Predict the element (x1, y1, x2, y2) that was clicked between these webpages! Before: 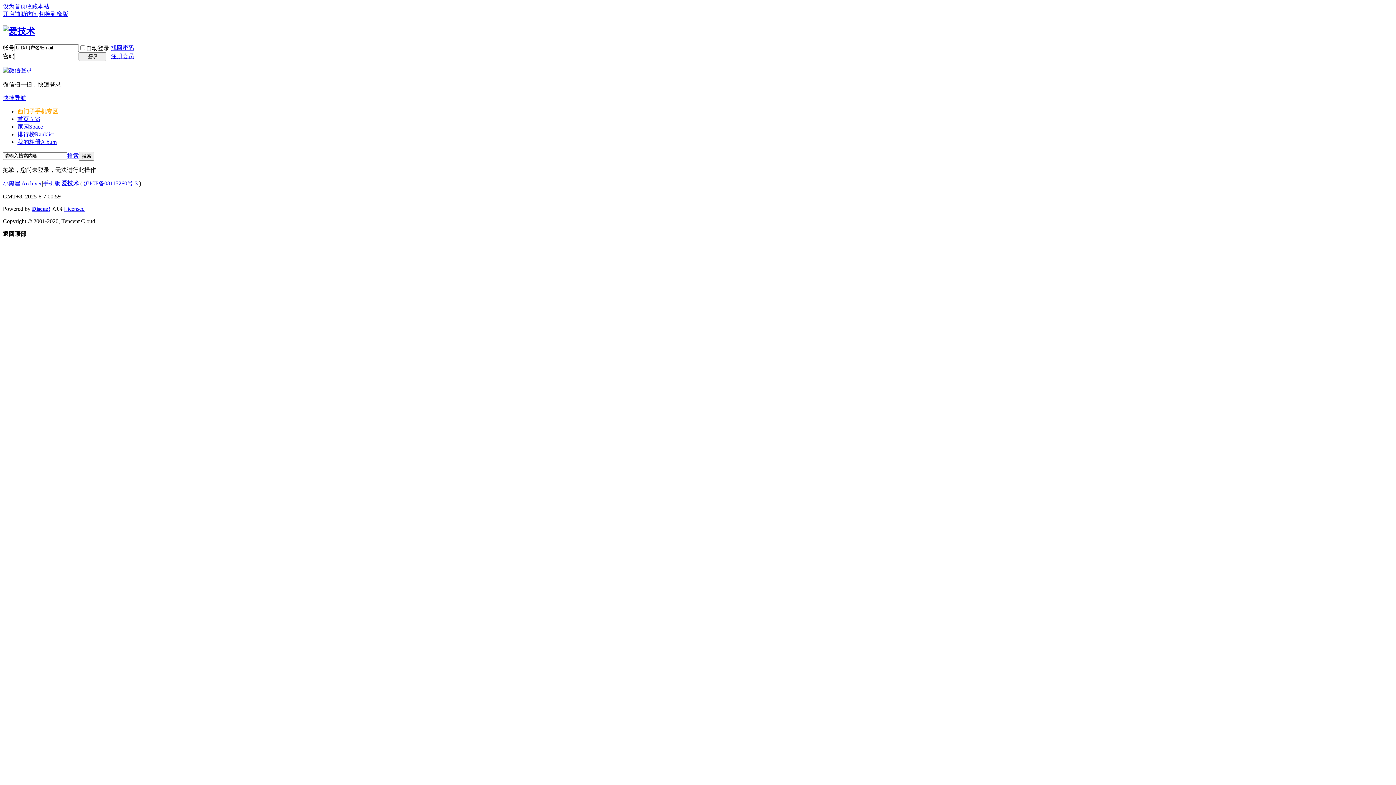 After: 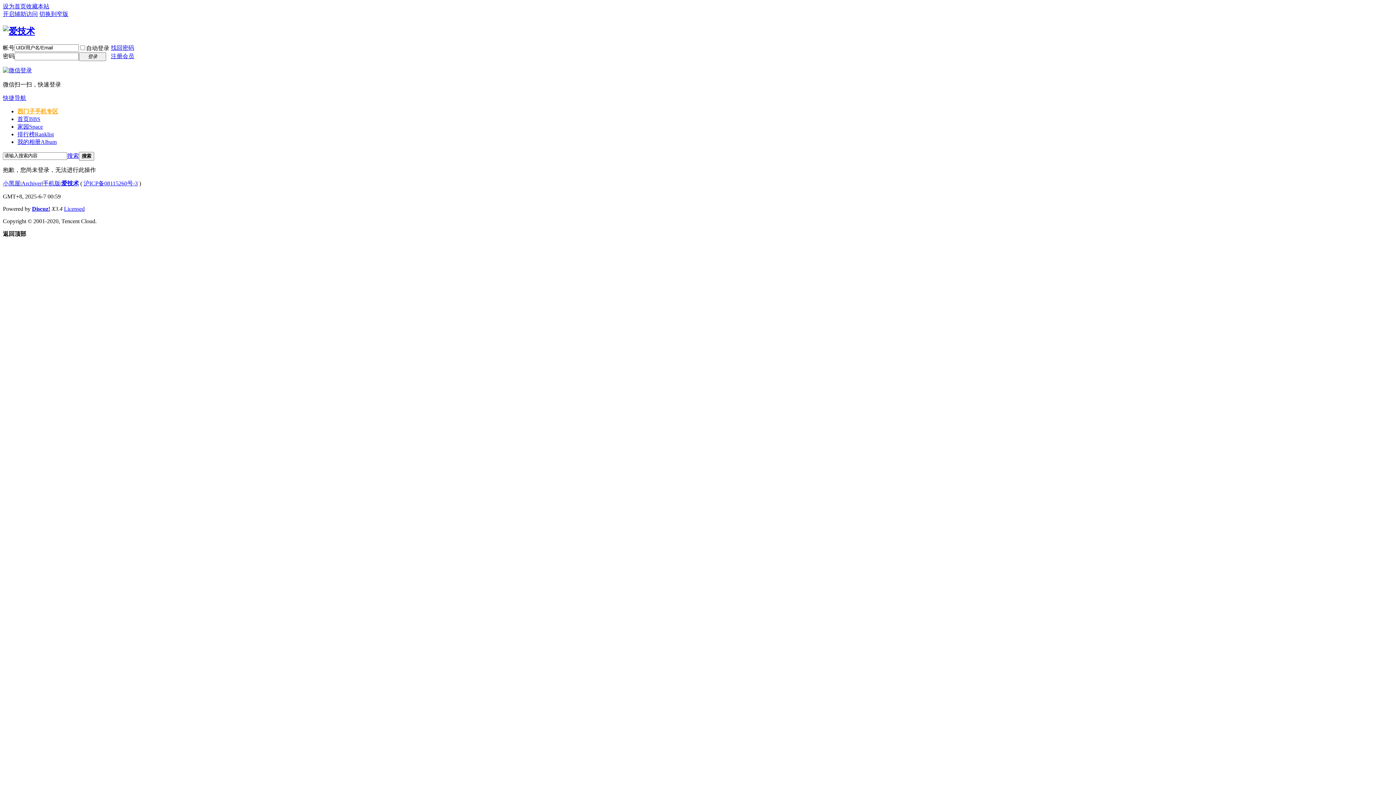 Action: label: 搜索 bbox: (67, 152, 78, 158)